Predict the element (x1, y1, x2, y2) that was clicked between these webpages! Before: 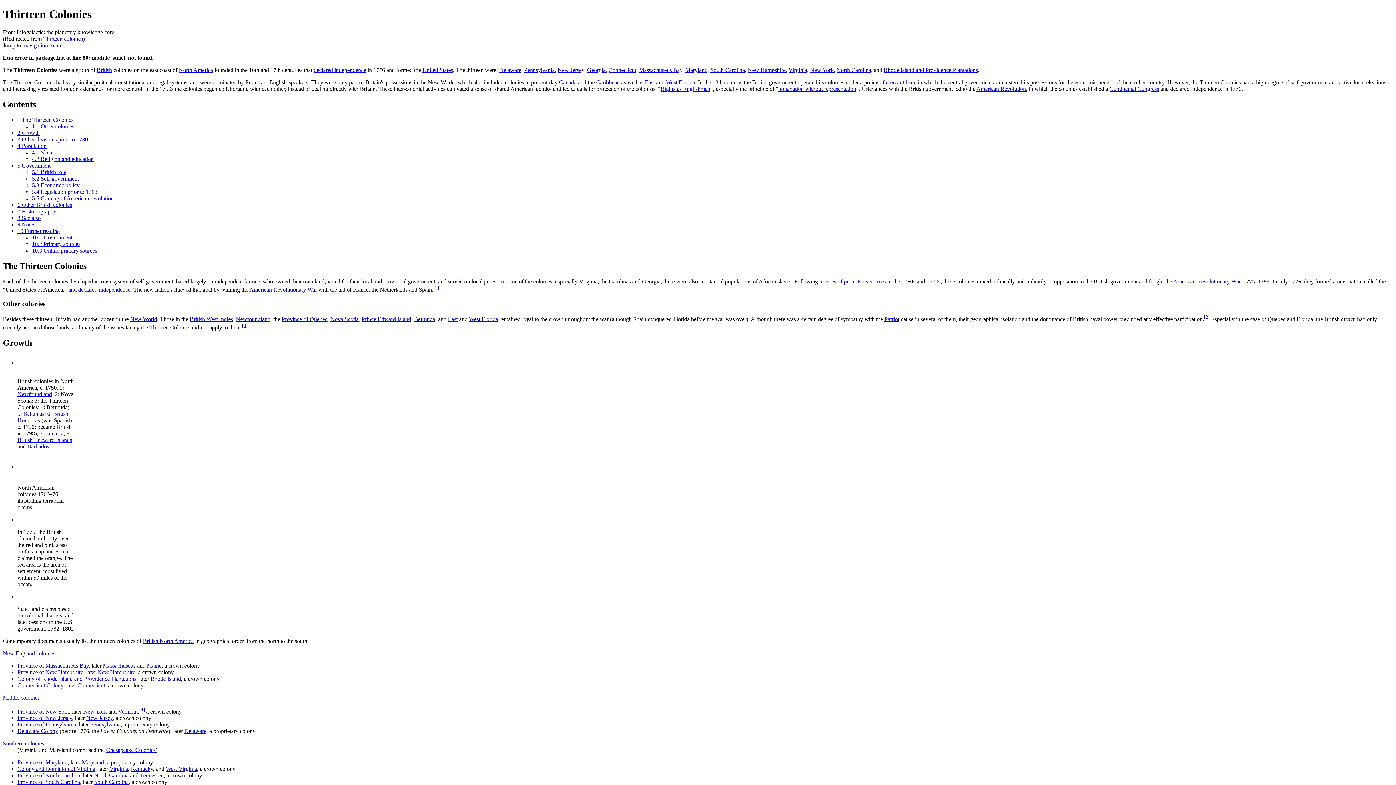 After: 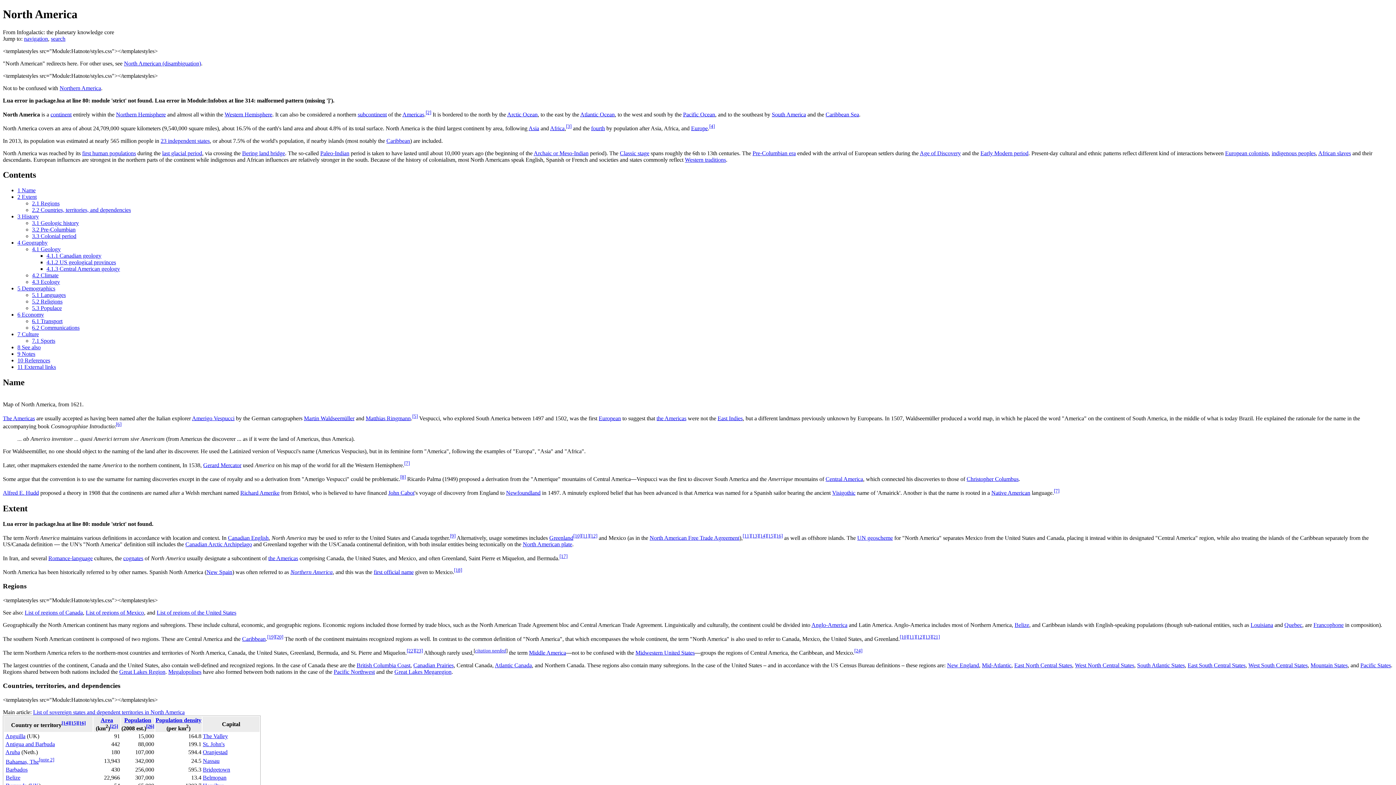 Action: bbox: (178, 66, 213, 73) label: North America